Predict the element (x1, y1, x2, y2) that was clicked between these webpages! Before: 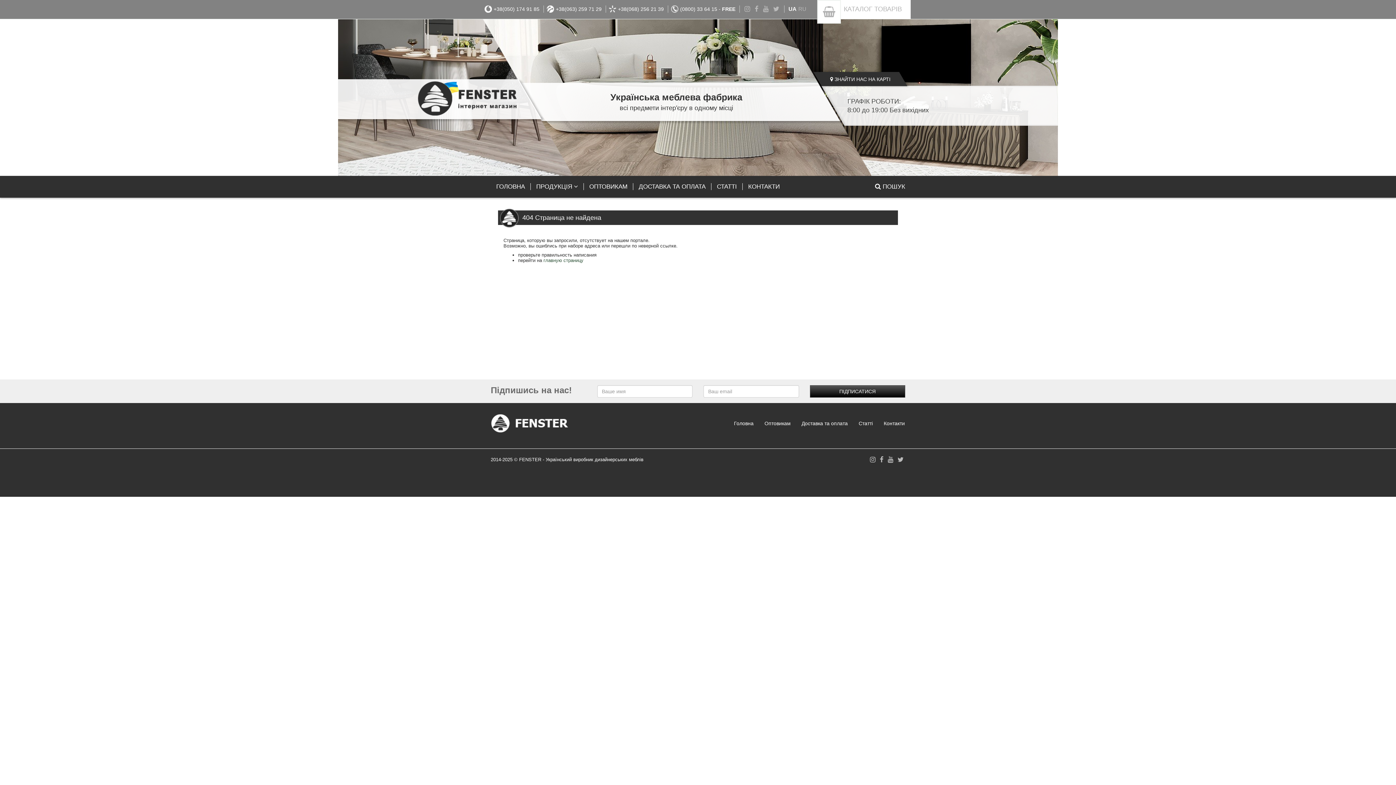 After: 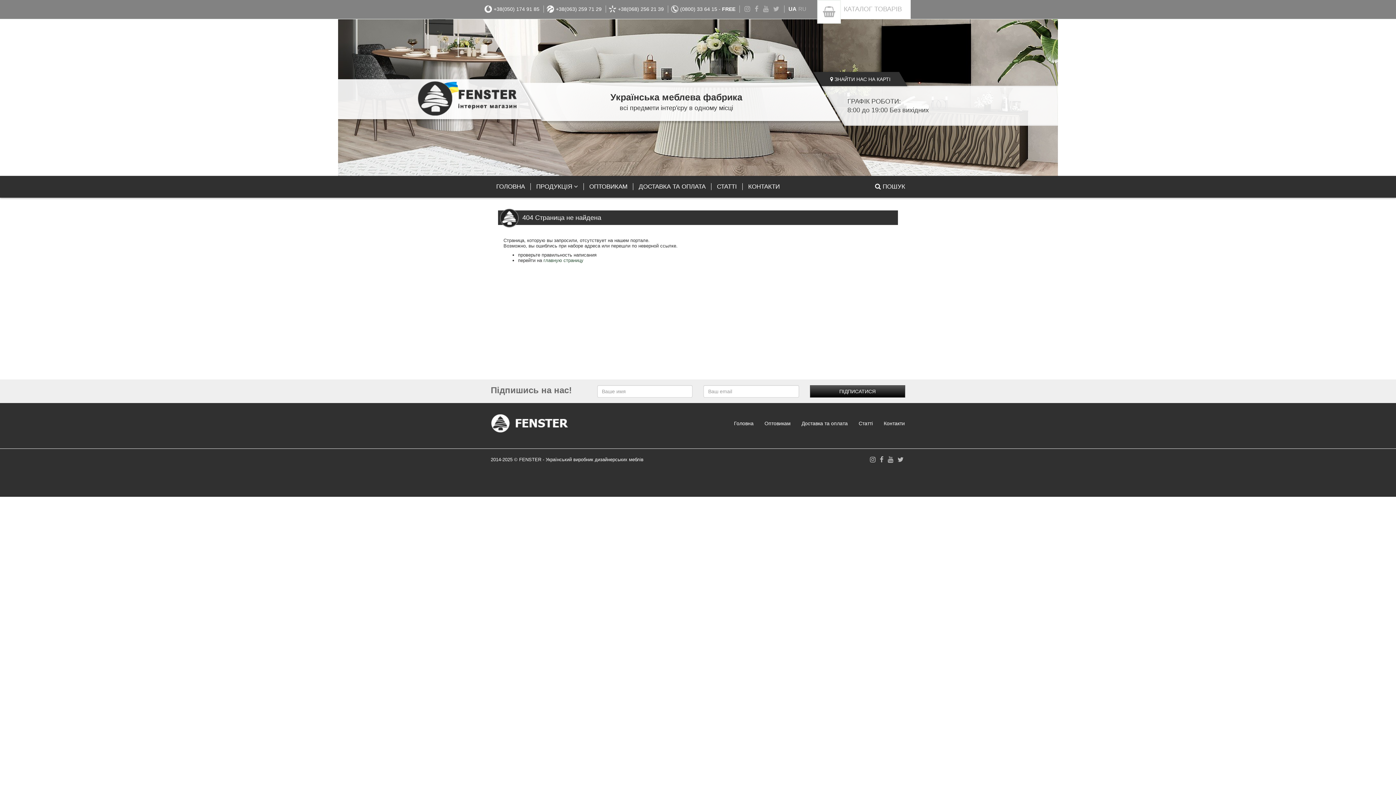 Action: label: RU bbox: (798, 5, 806, 12)